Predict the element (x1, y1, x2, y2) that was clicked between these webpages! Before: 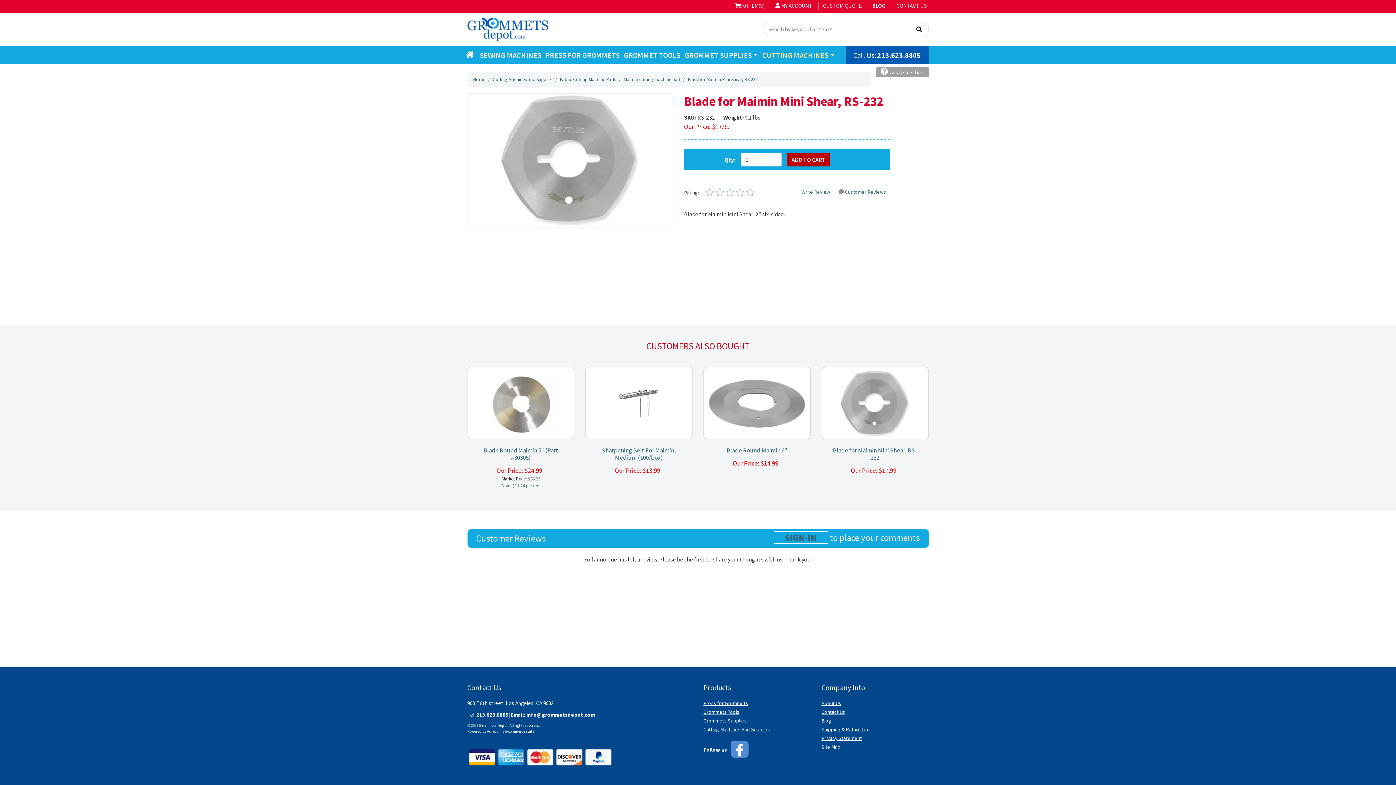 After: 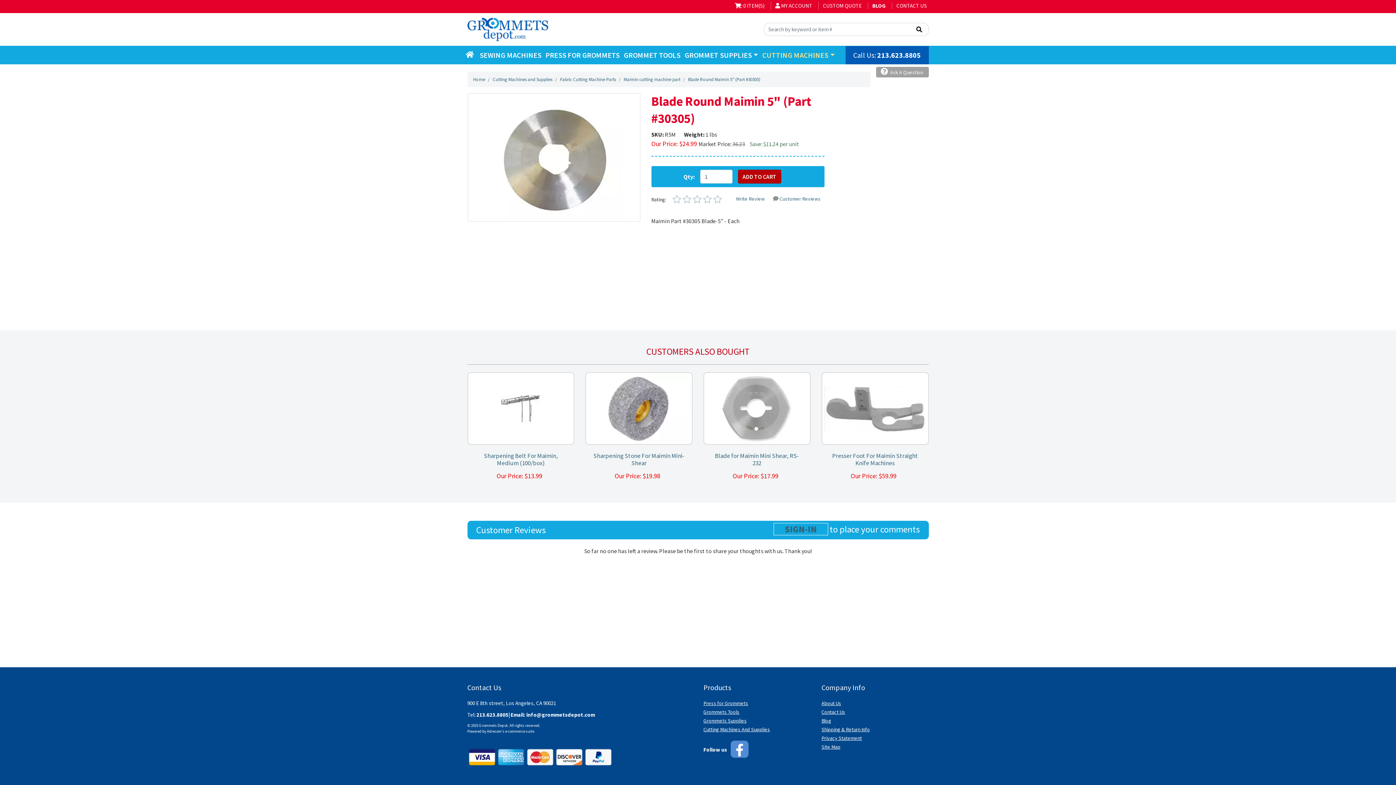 Action: bbox: (483, 446, 558, 461) label: Blade Round Maimin 5" (Part #30305)